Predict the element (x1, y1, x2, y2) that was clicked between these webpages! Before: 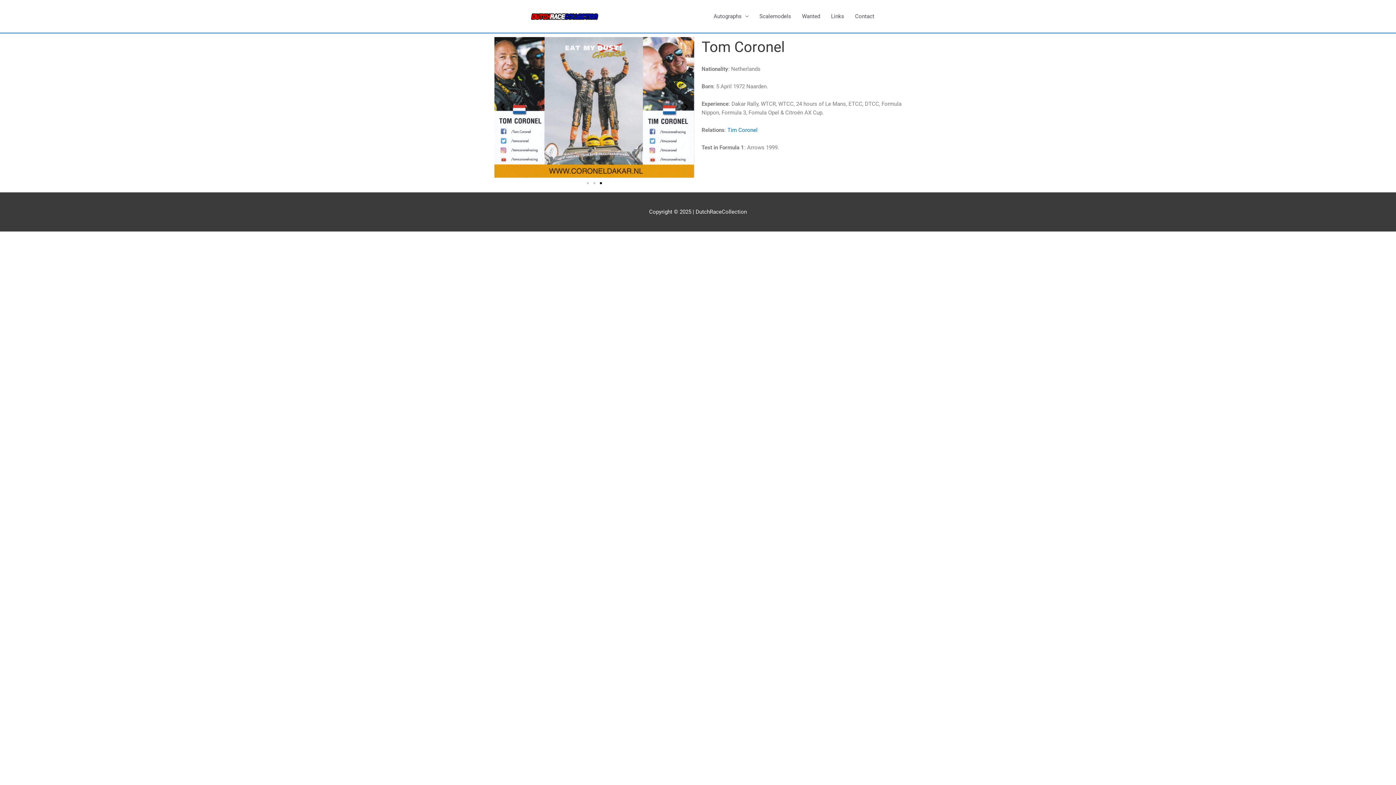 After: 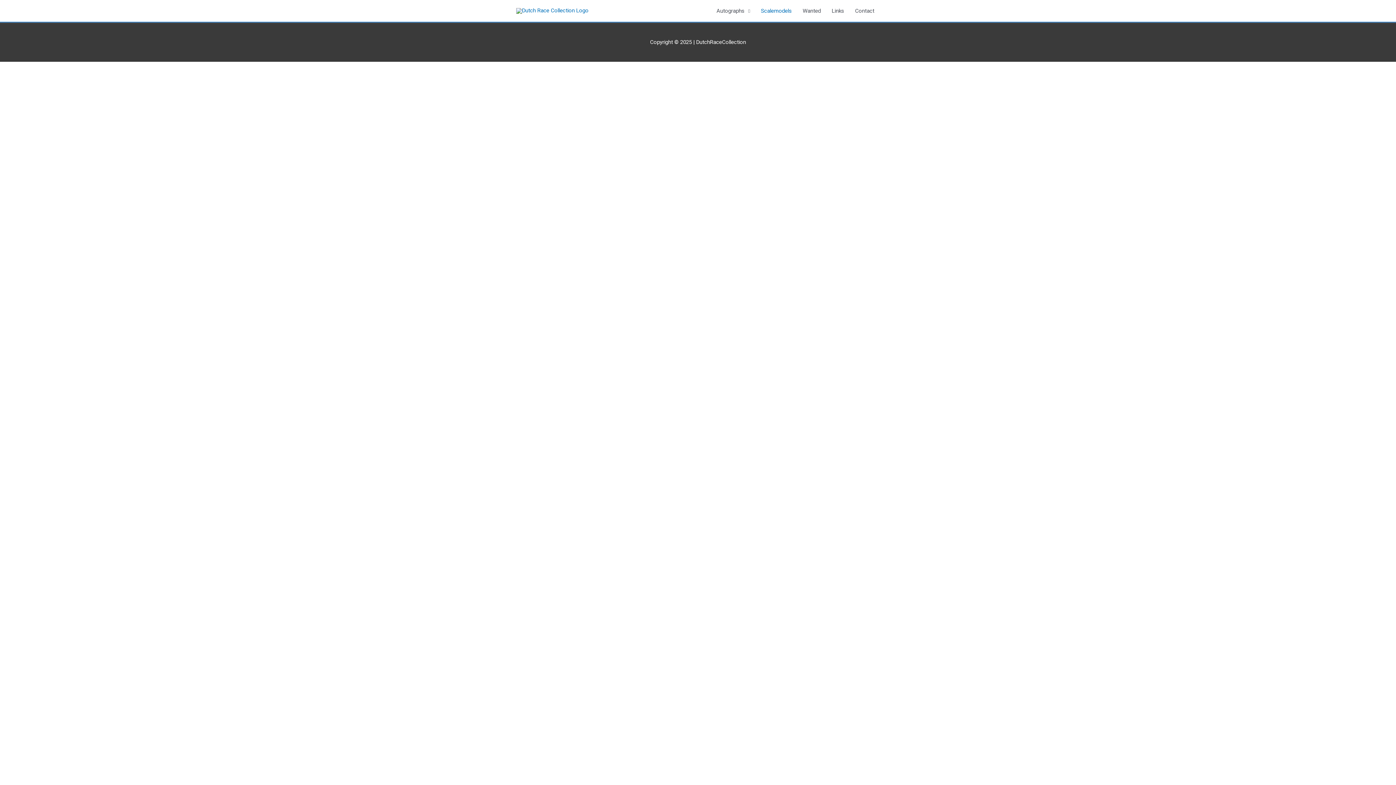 Action: label: Scalemodels bbox: (754, 0, 796, 32)